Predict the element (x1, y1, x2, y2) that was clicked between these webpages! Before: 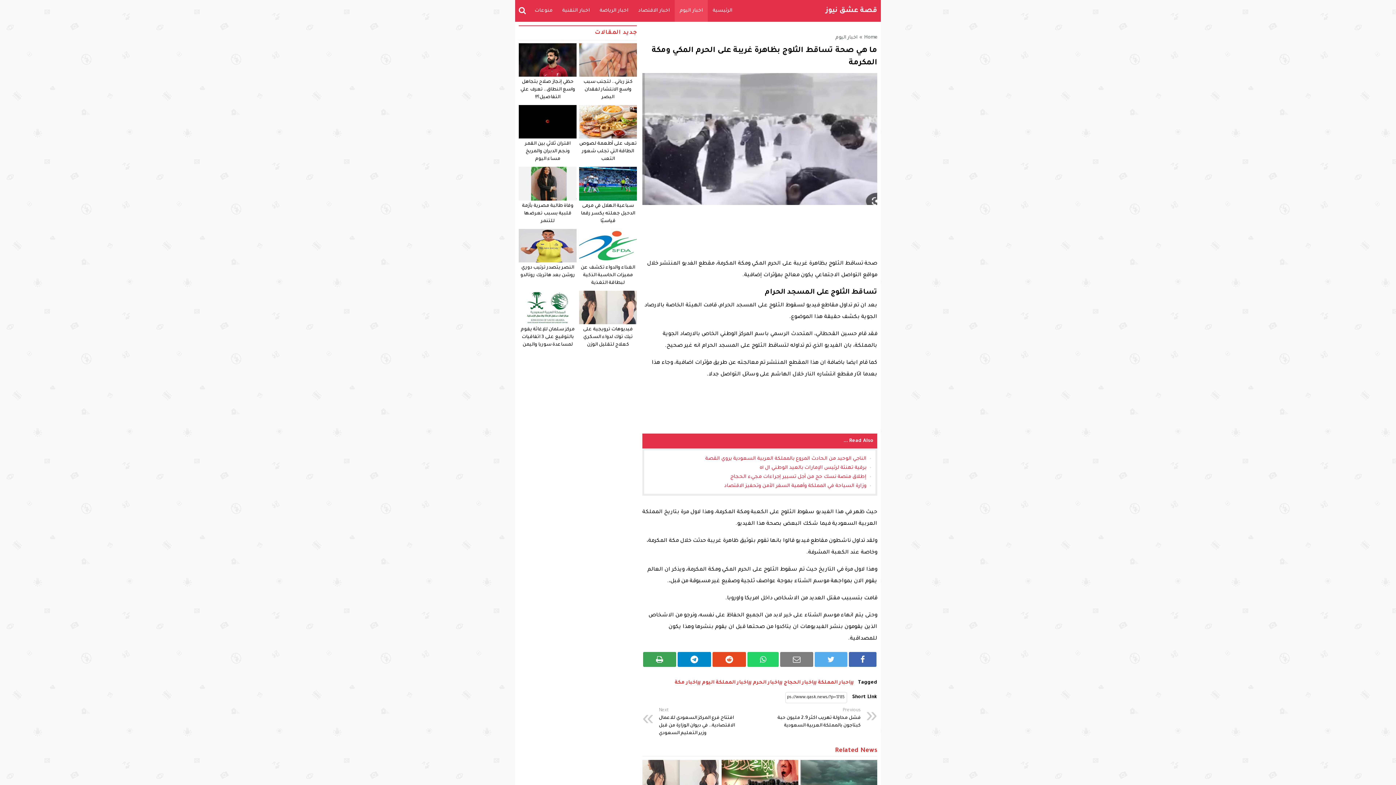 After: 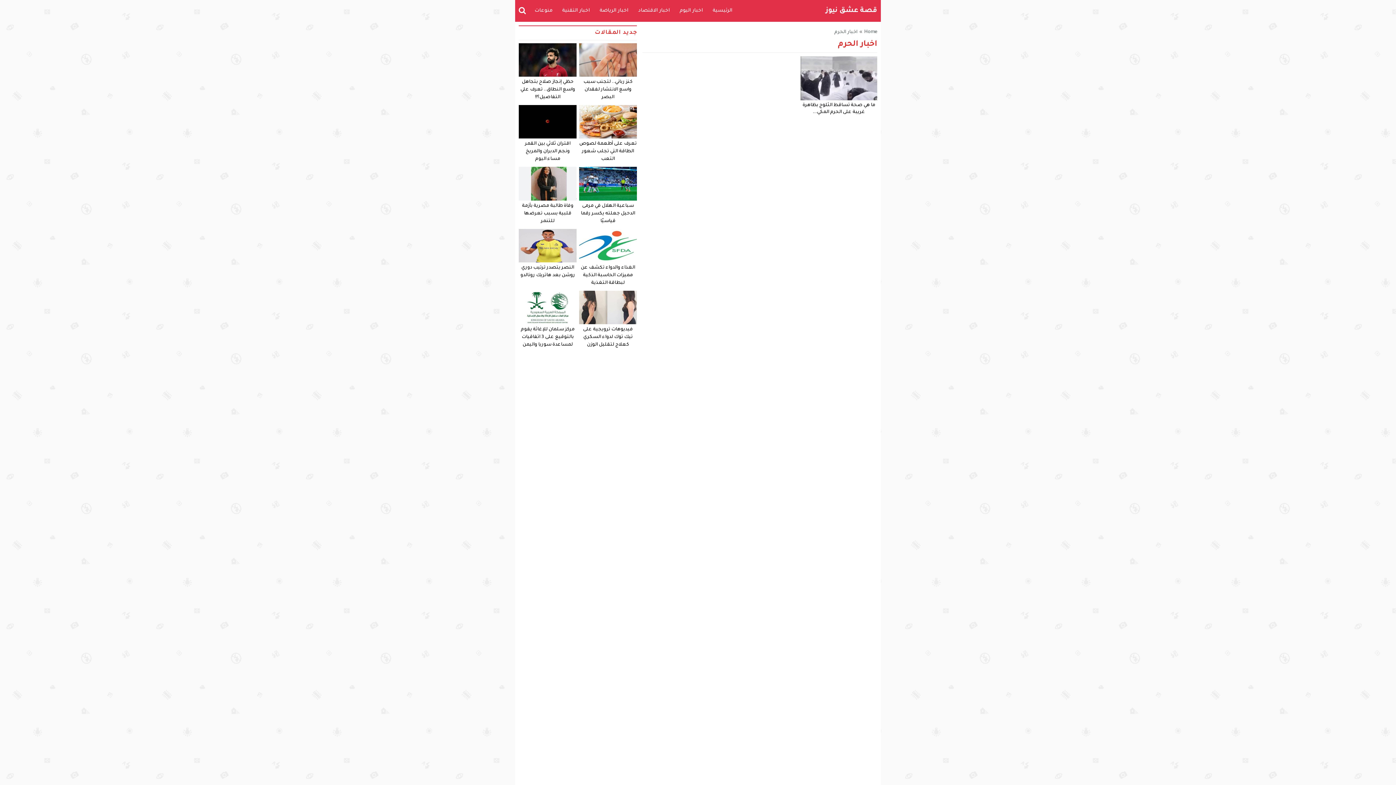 Action: label: اخبار الحرم bbox: (752, 678, 783, 688)